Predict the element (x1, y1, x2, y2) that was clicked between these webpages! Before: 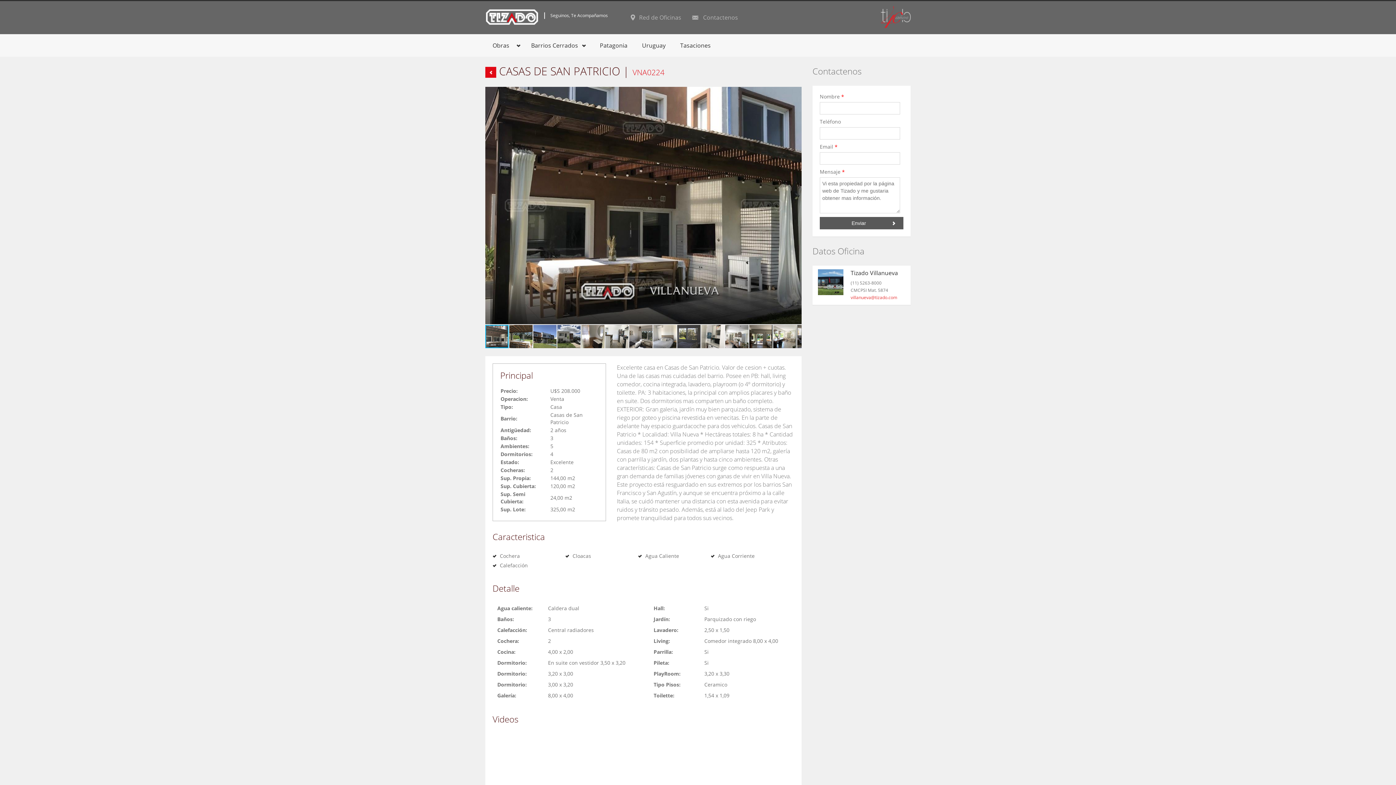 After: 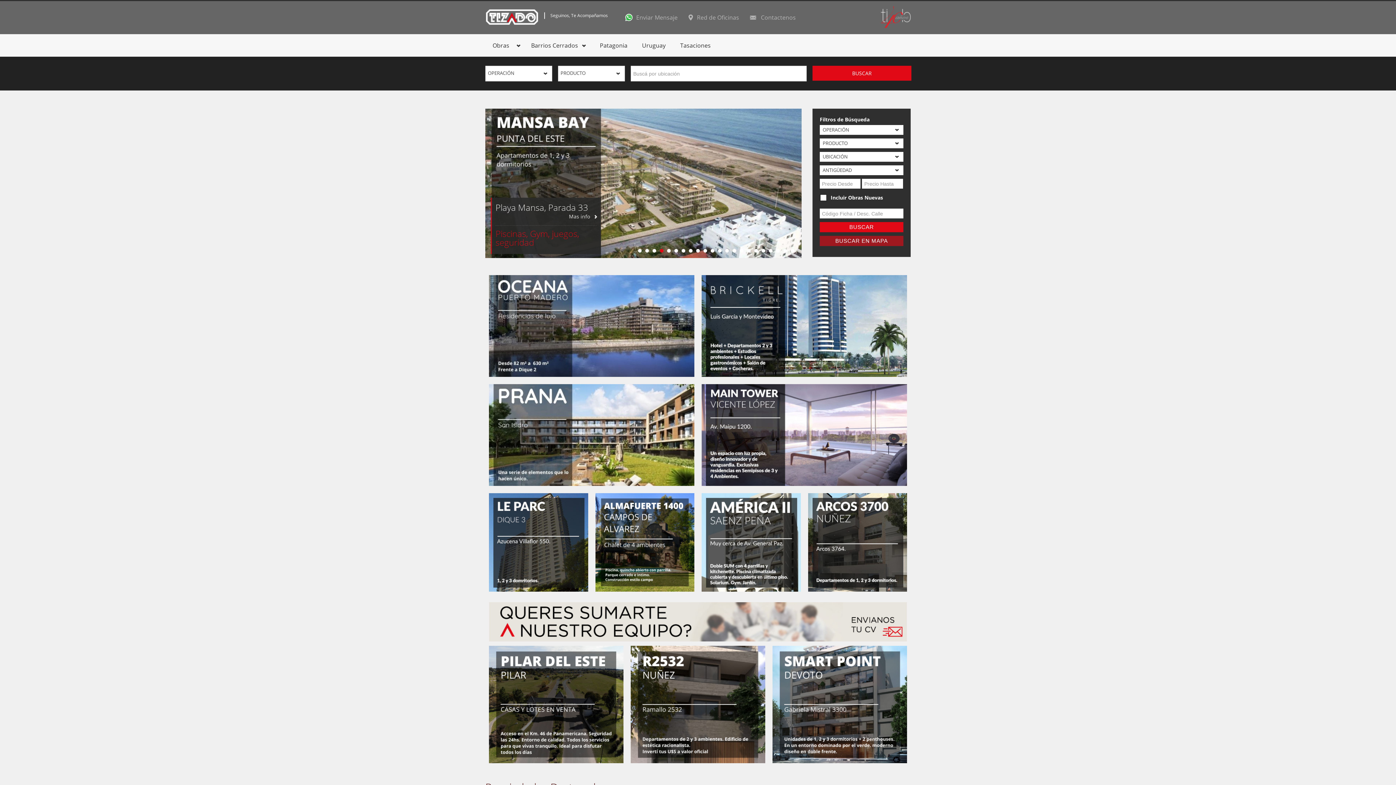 Action: bbox: (873, 13, 910, 20)